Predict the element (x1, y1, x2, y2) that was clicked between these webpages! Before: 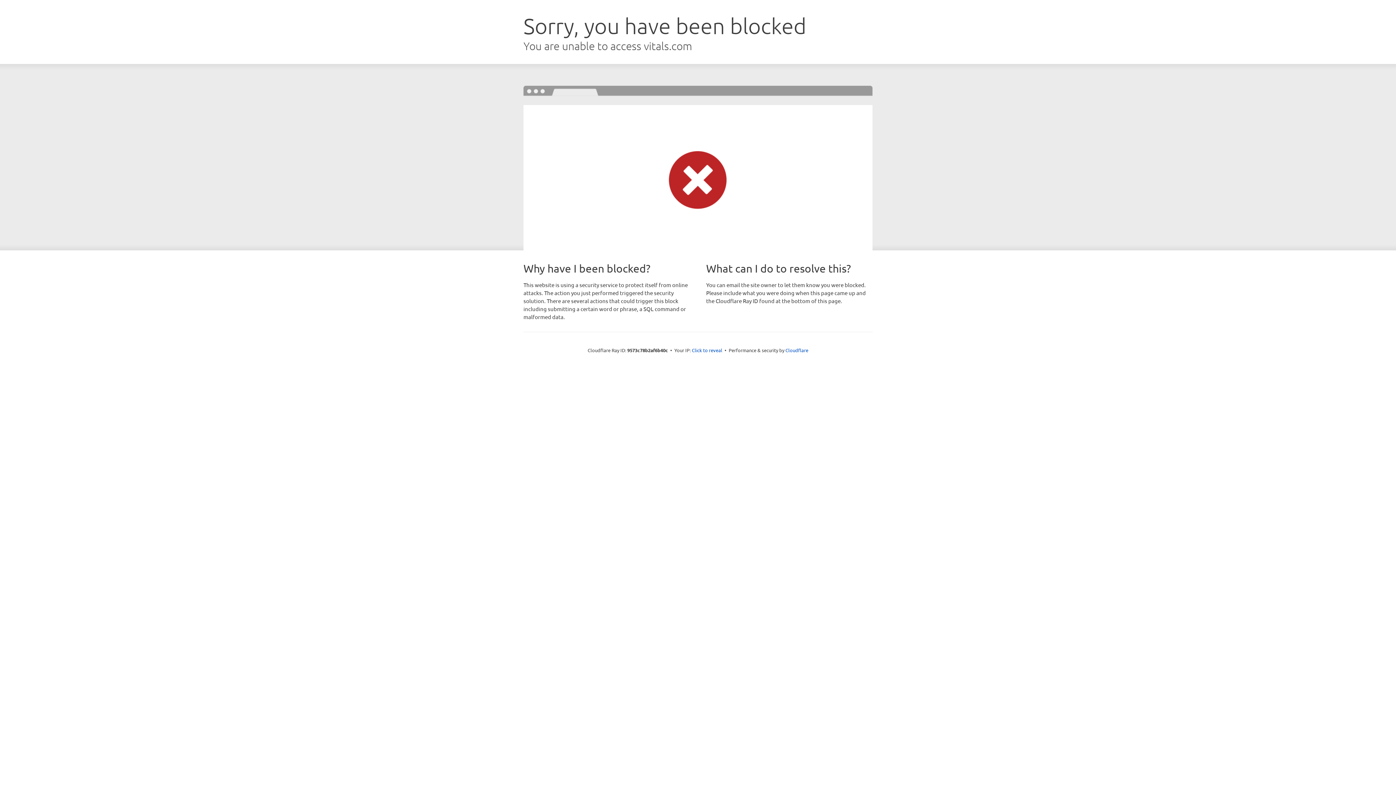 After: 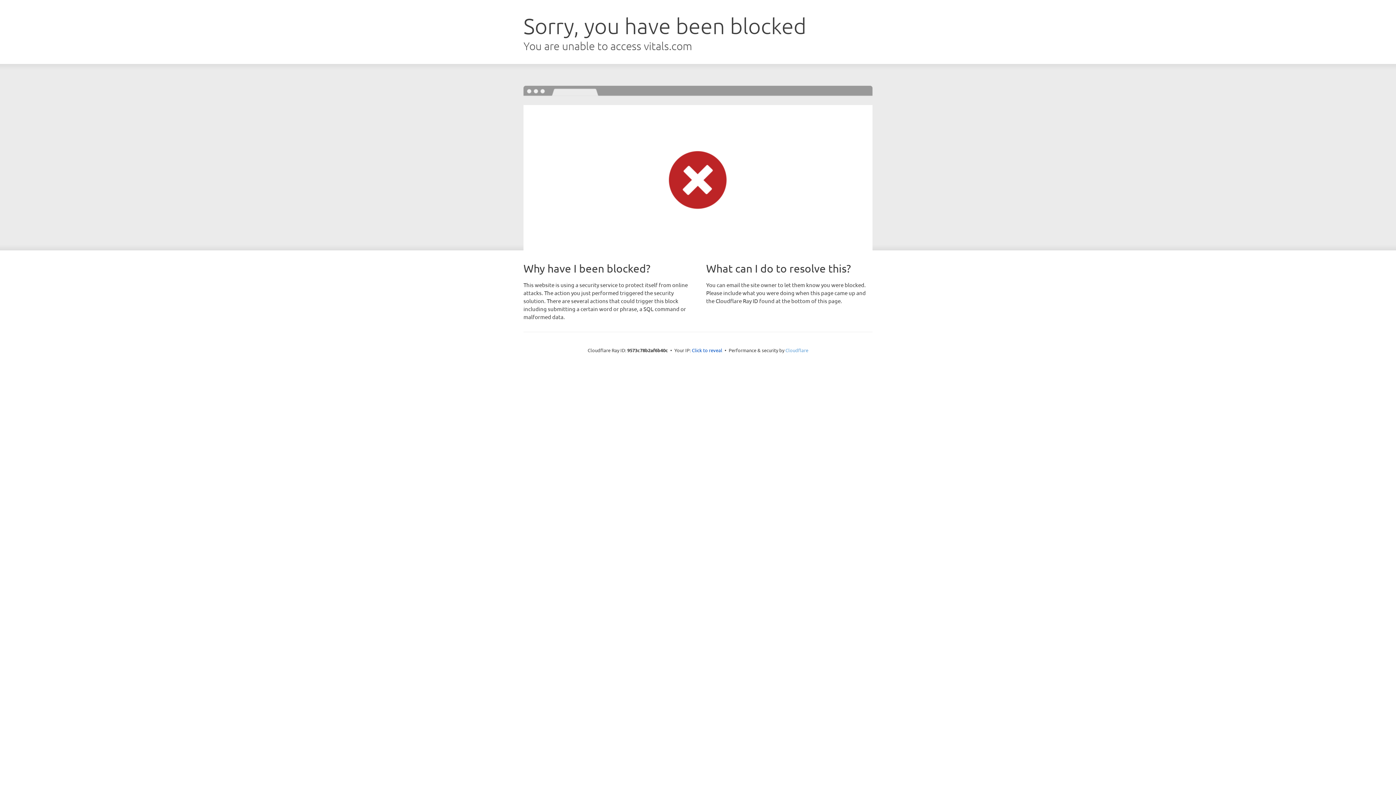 Action: bbox: (785, 347, 808, 353) label: Cloudflare